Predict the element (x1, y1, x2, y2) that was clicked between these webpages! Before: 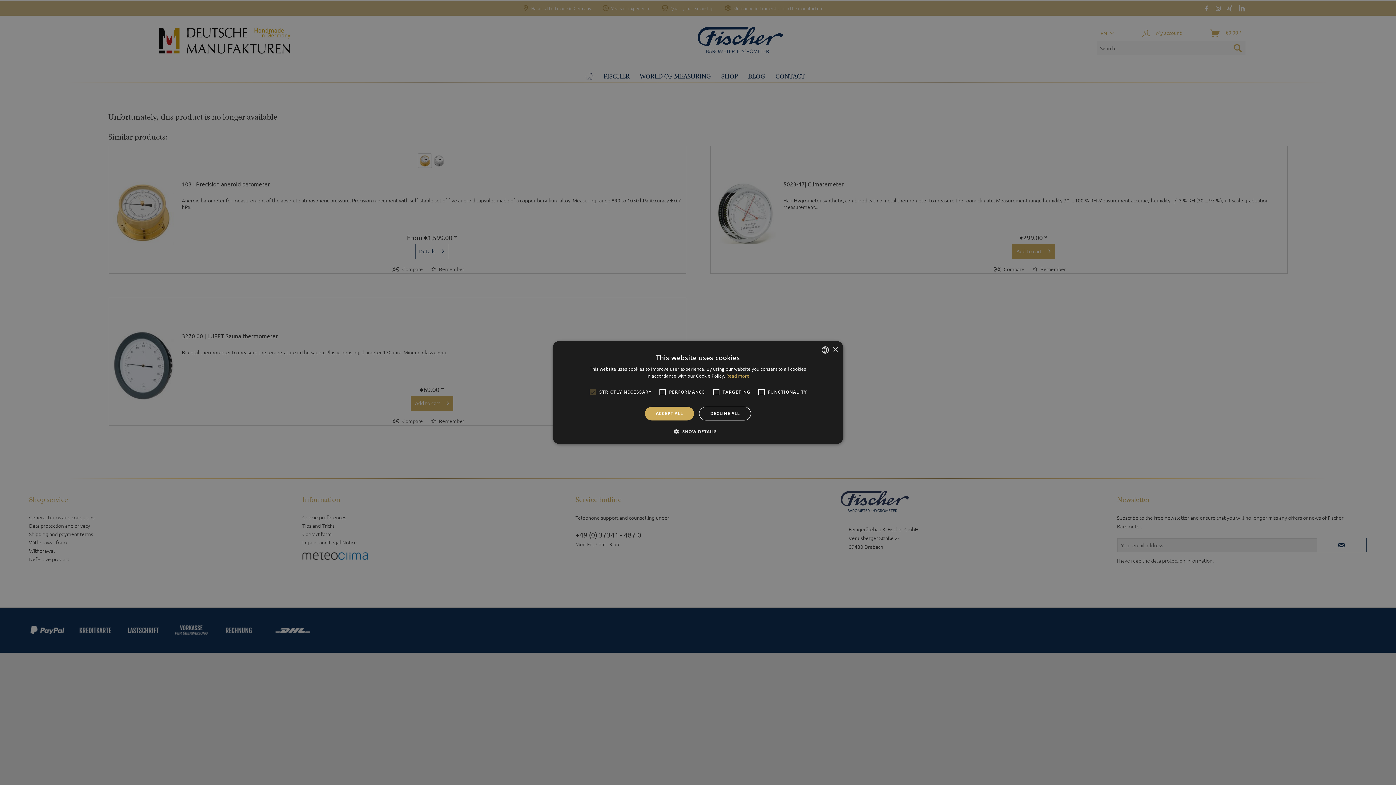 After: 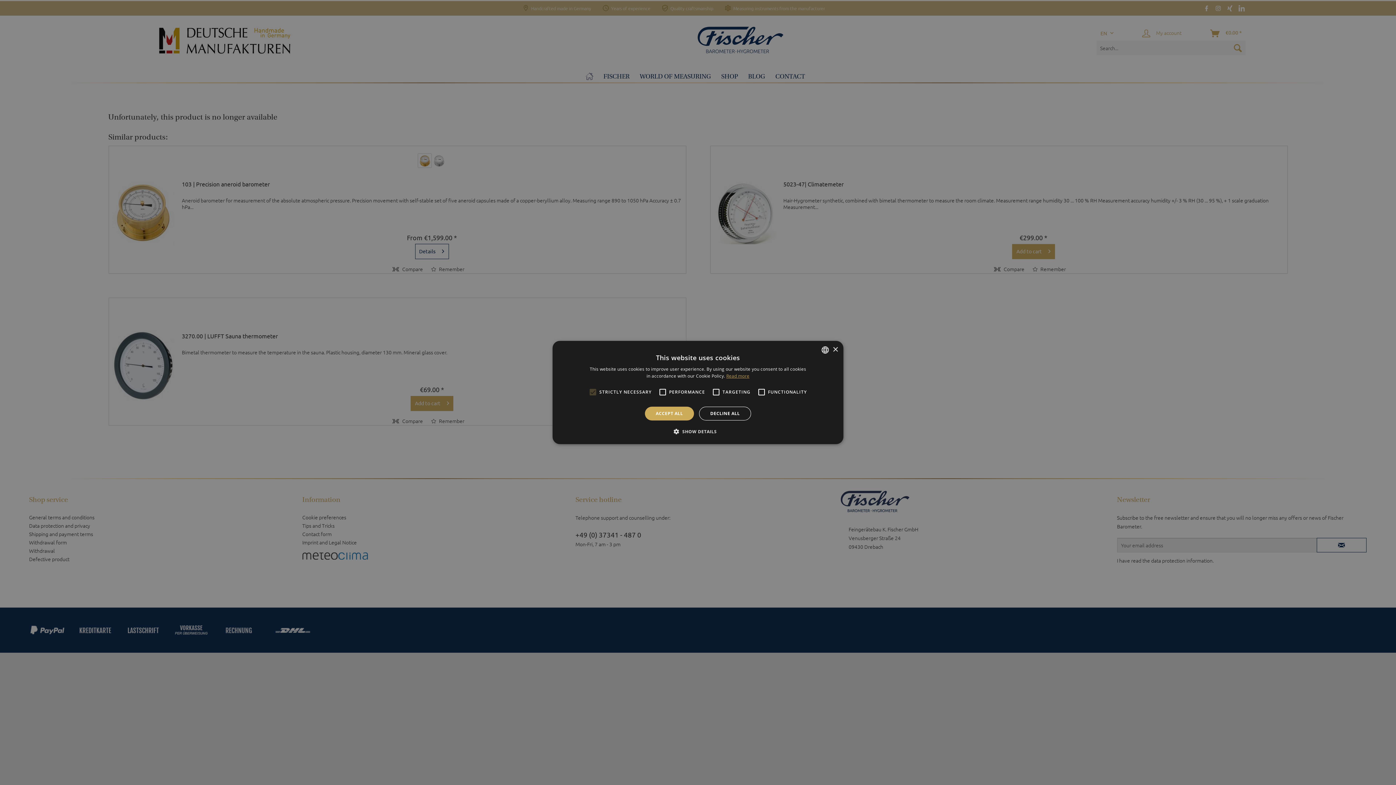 Action: label: Weitere Informationen, opens a new window bbox: (726, 373, 749, 379)